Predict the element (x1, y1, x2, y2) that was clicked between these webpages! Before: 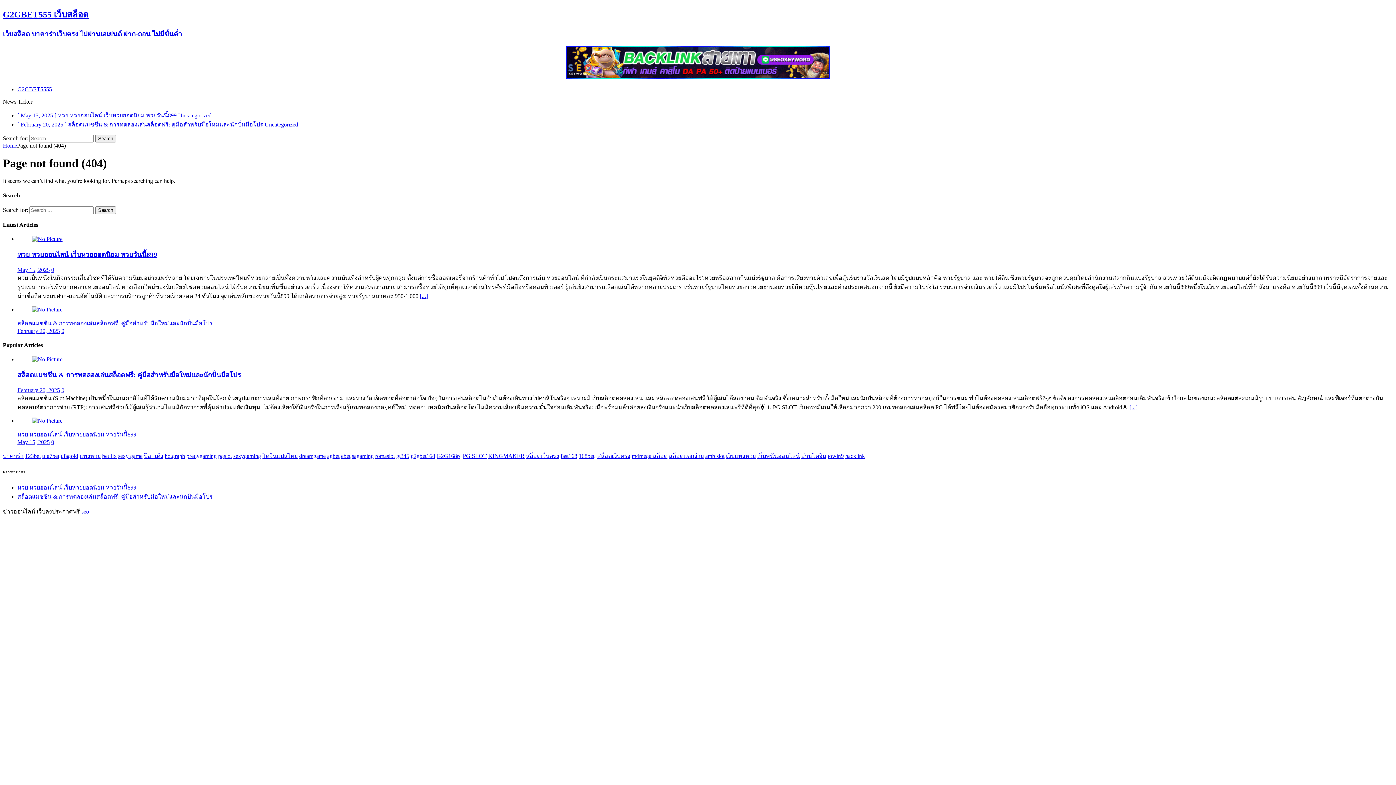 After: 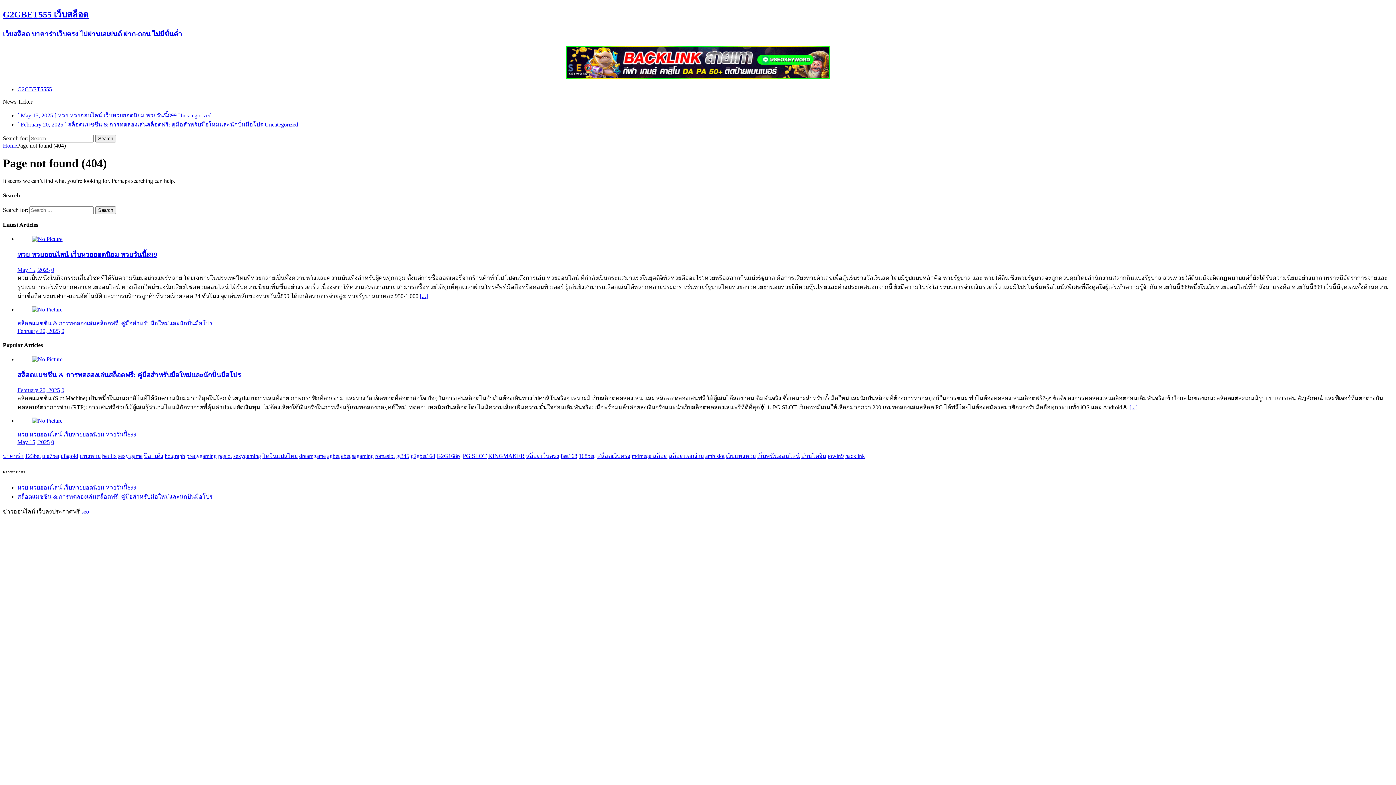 Action: bbox: (60, 453, 78, 459) label: ufagold